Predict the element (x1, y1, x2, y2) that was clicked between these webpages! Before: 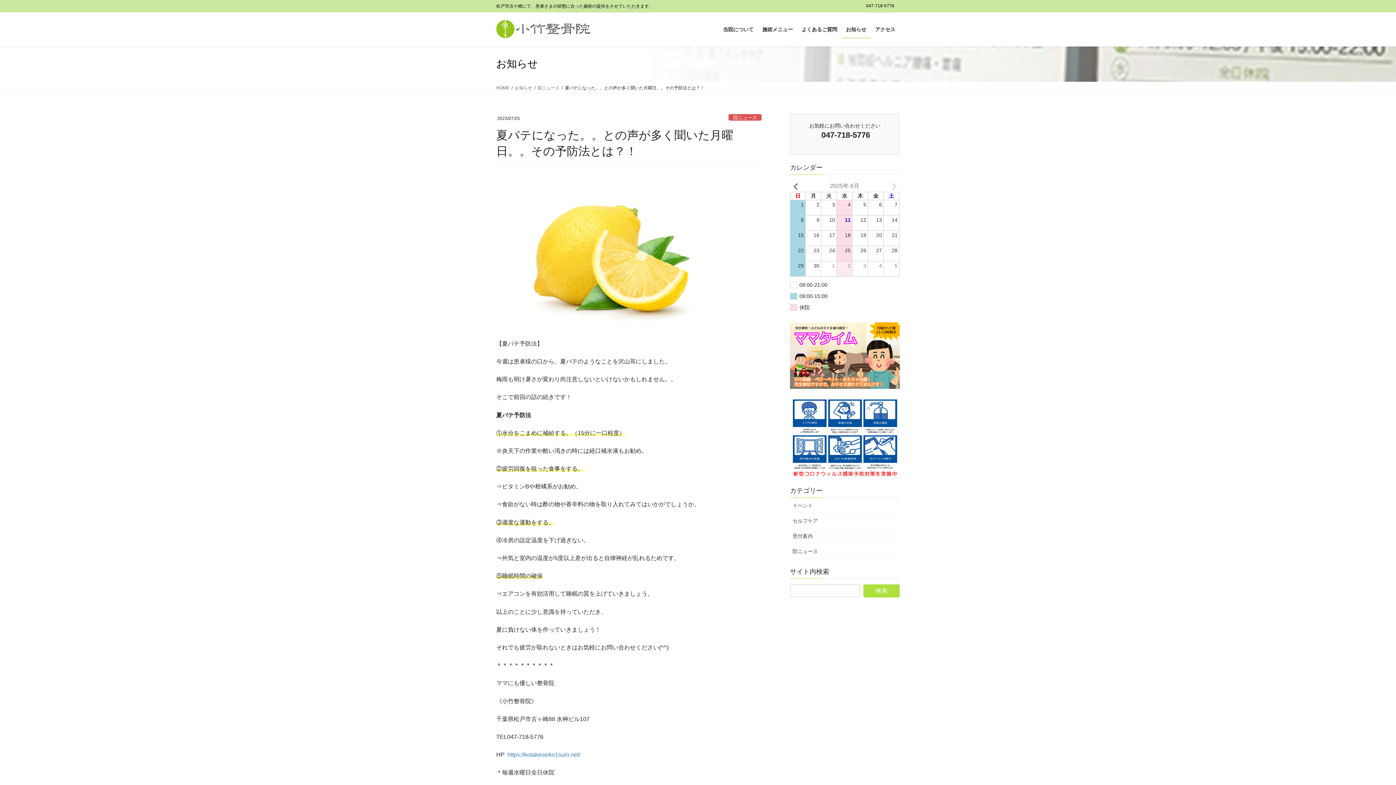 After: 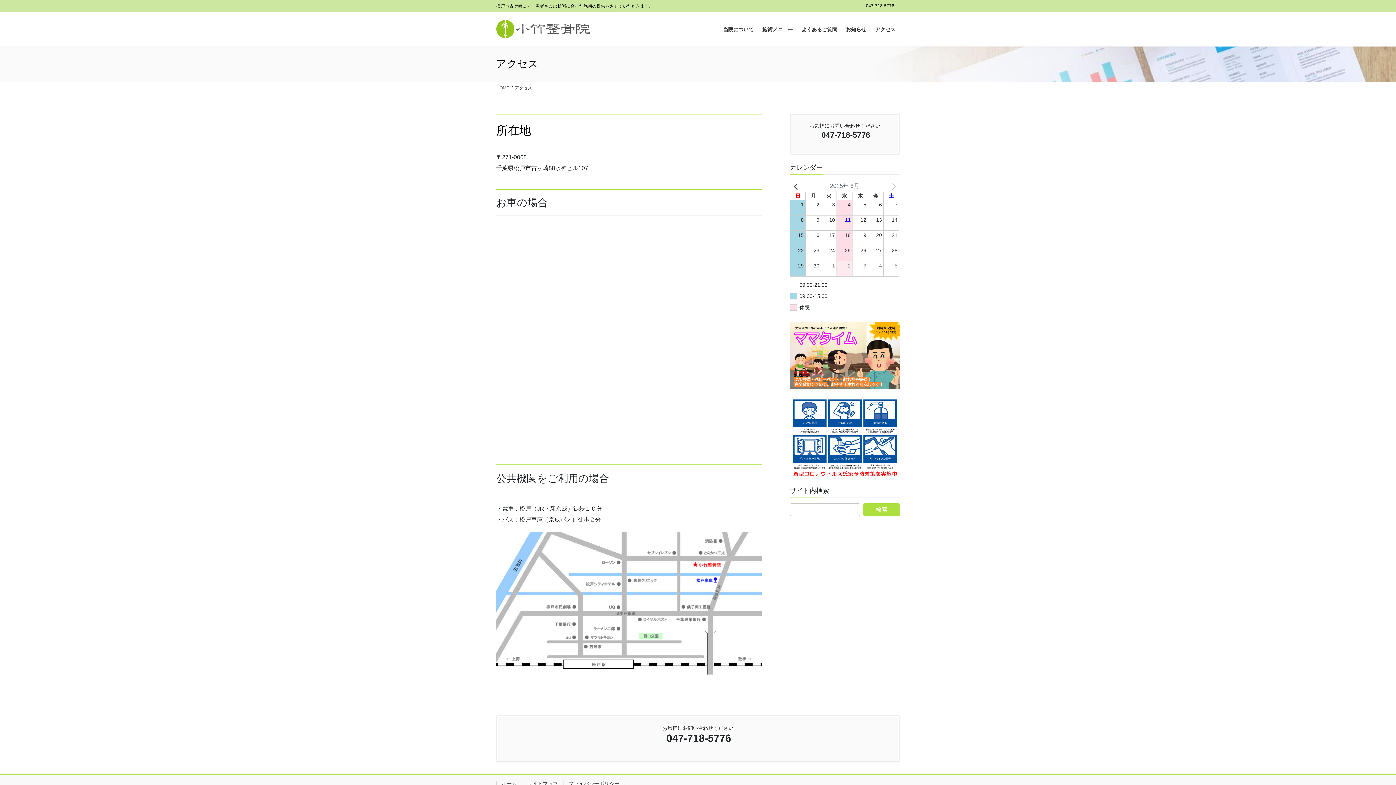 Action: label: アクセス bbox: (870, 20, 900, 38)